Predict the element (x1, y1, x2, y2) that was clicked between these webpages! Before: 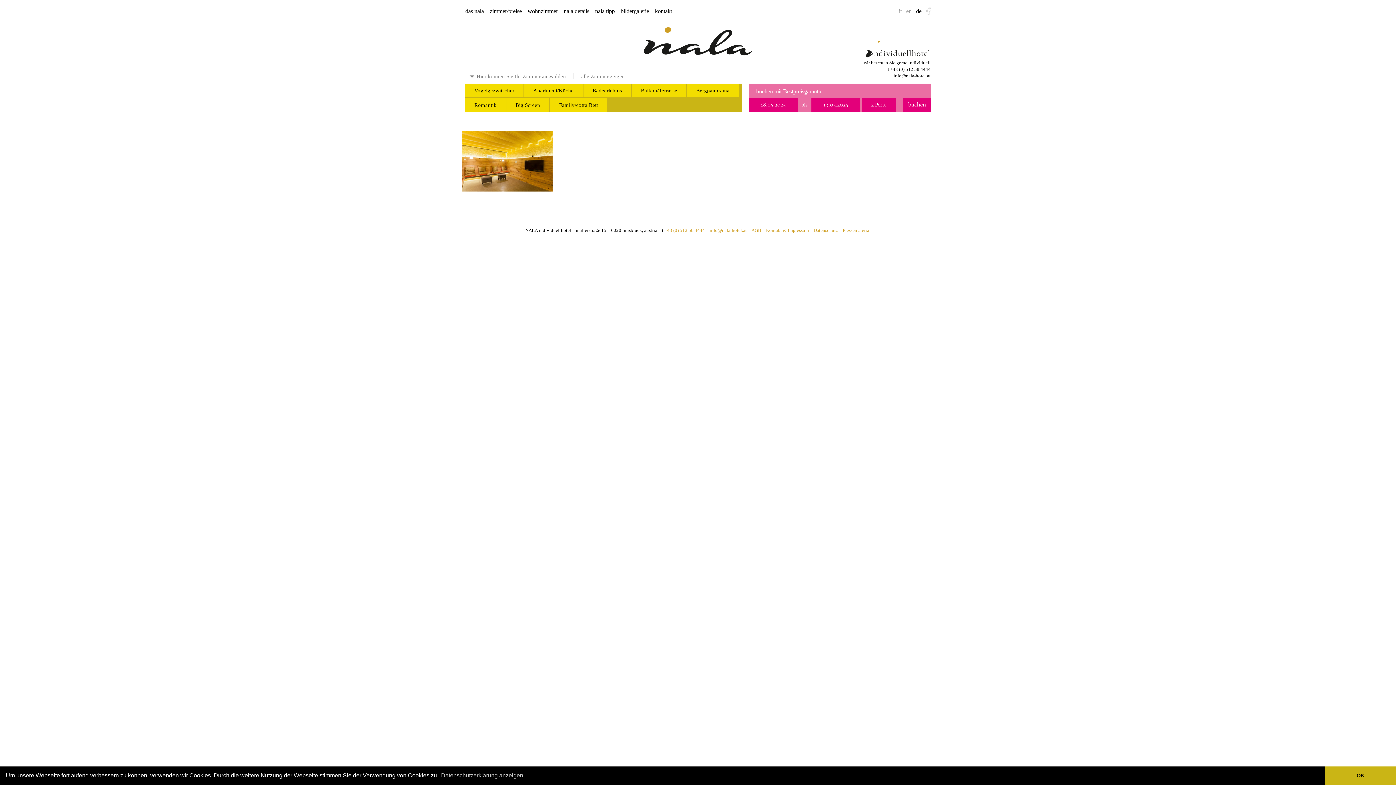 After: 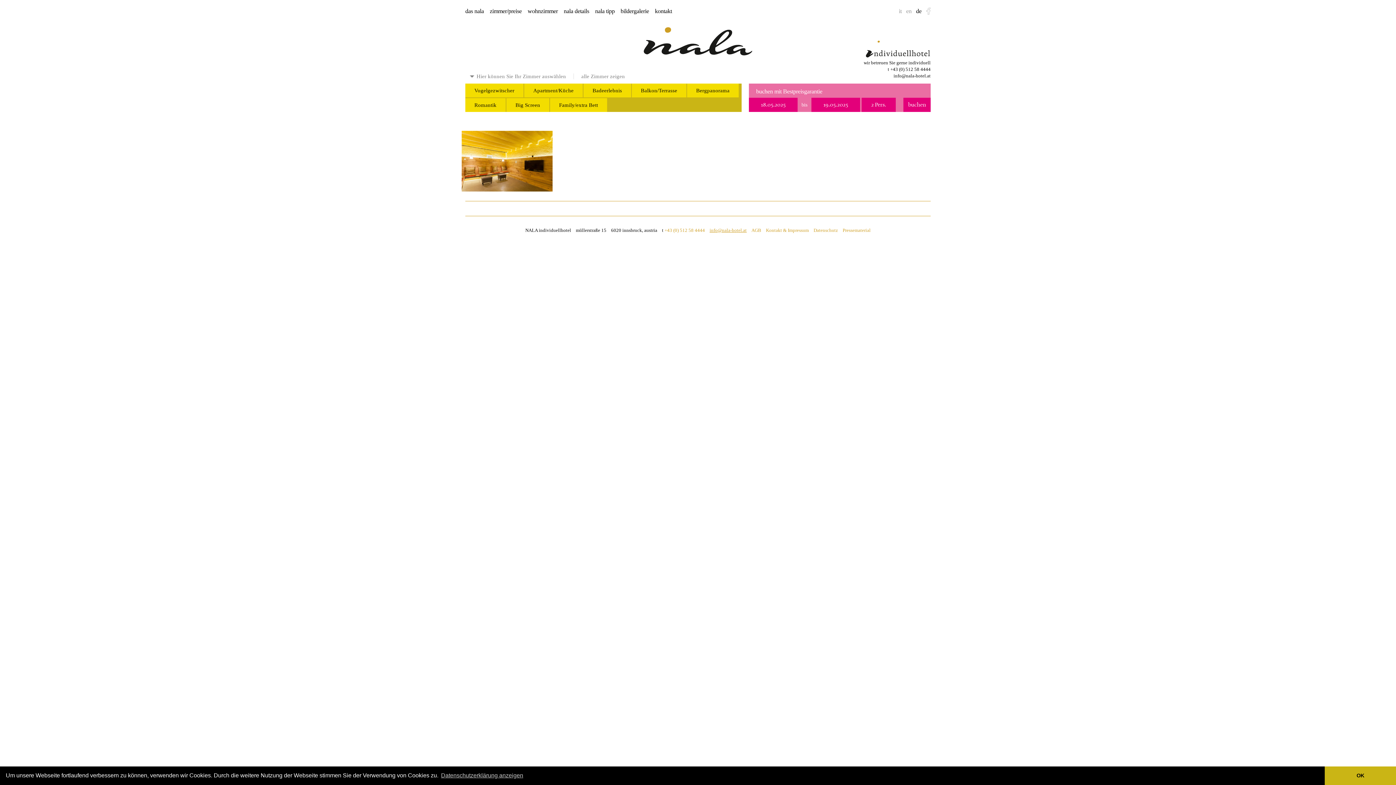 Action: bbox: (709, 227, 746, 233) label: info@nala-hotel.at